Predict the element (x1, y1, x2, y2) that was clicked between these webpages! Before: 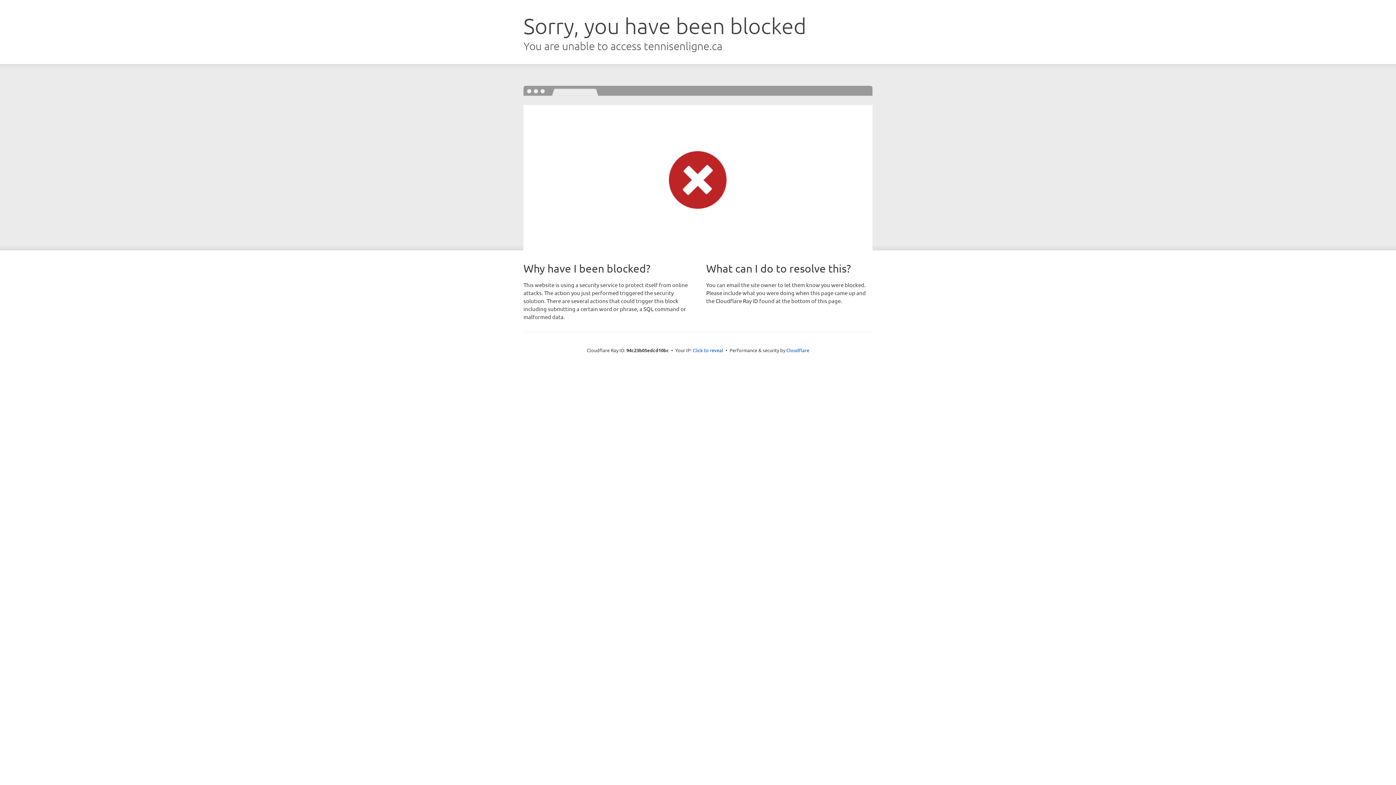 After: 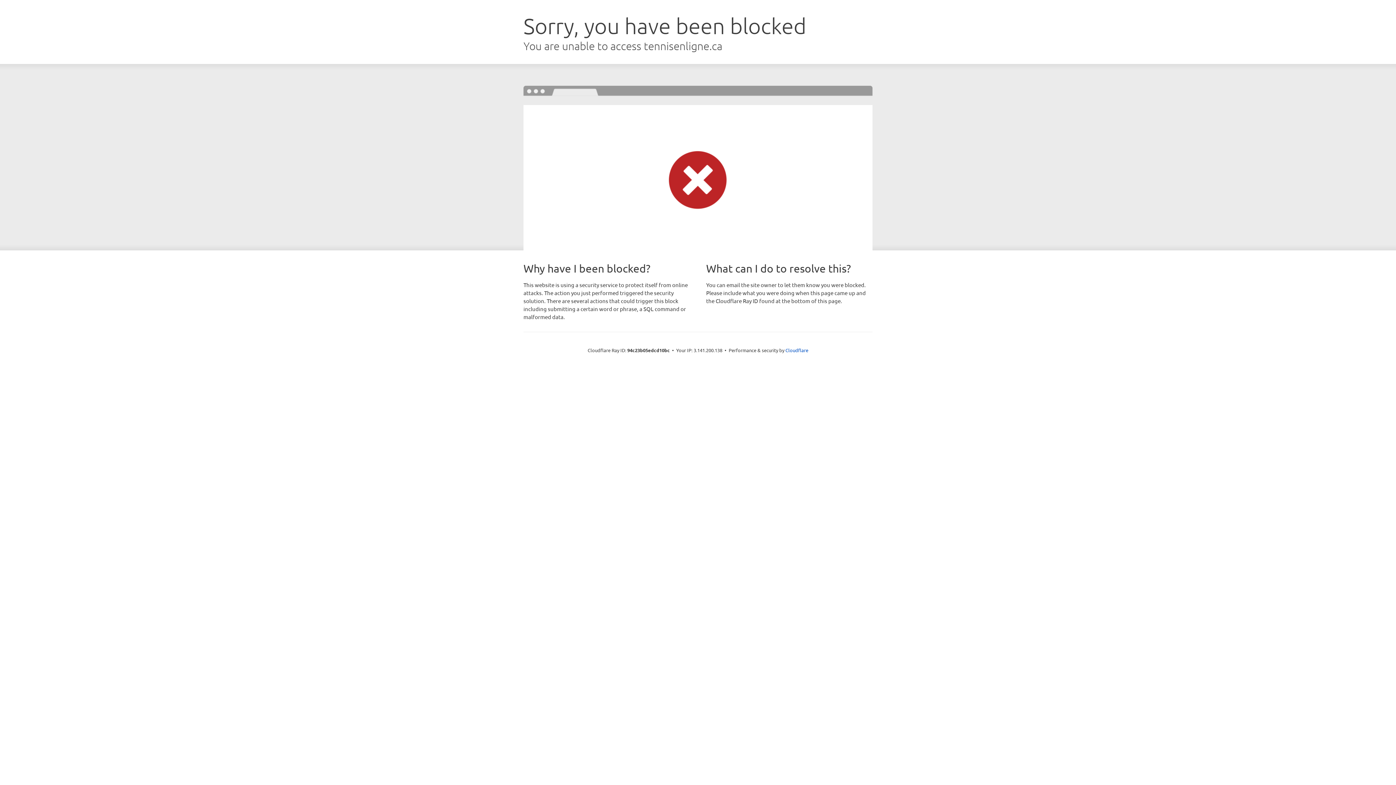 Action: label: Click to reveal bbox: (692, 346, 723, 353)